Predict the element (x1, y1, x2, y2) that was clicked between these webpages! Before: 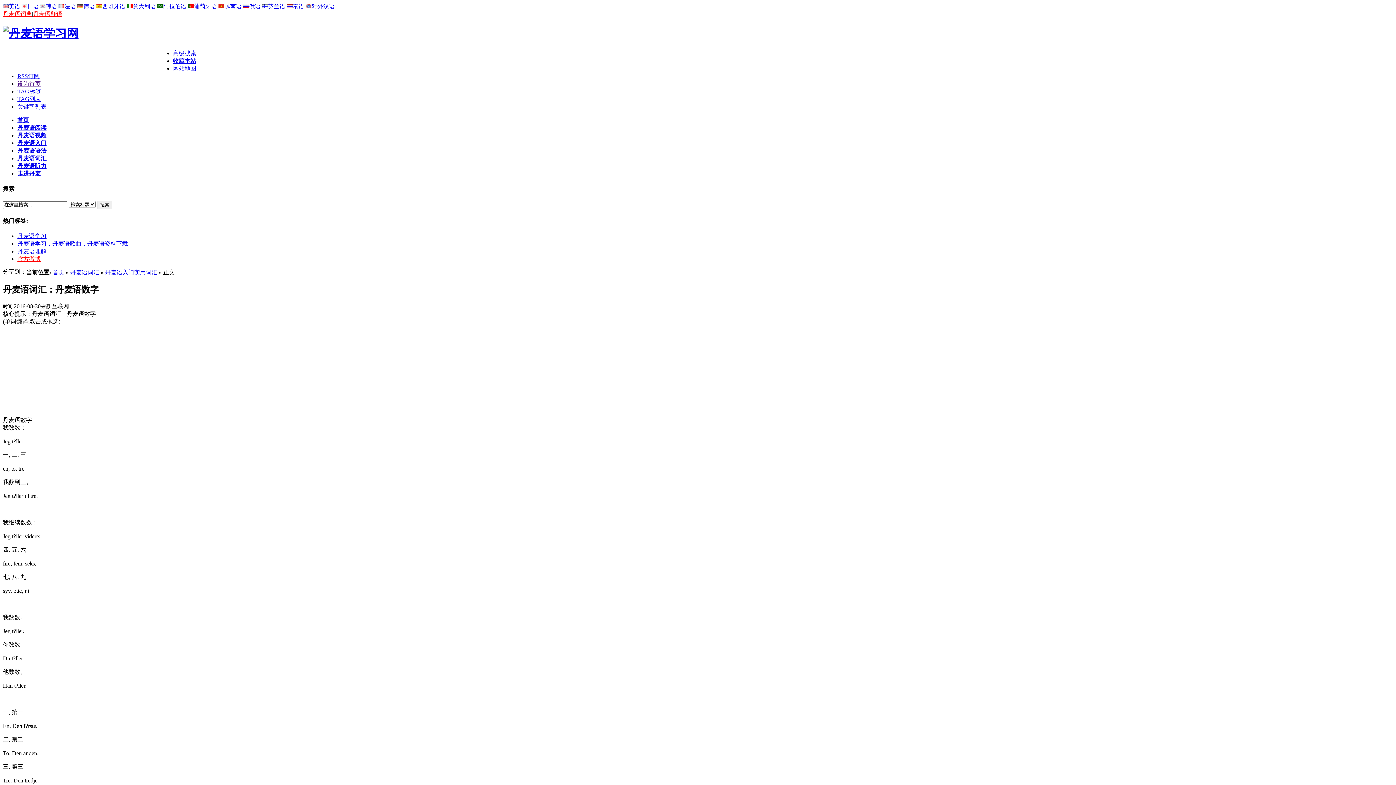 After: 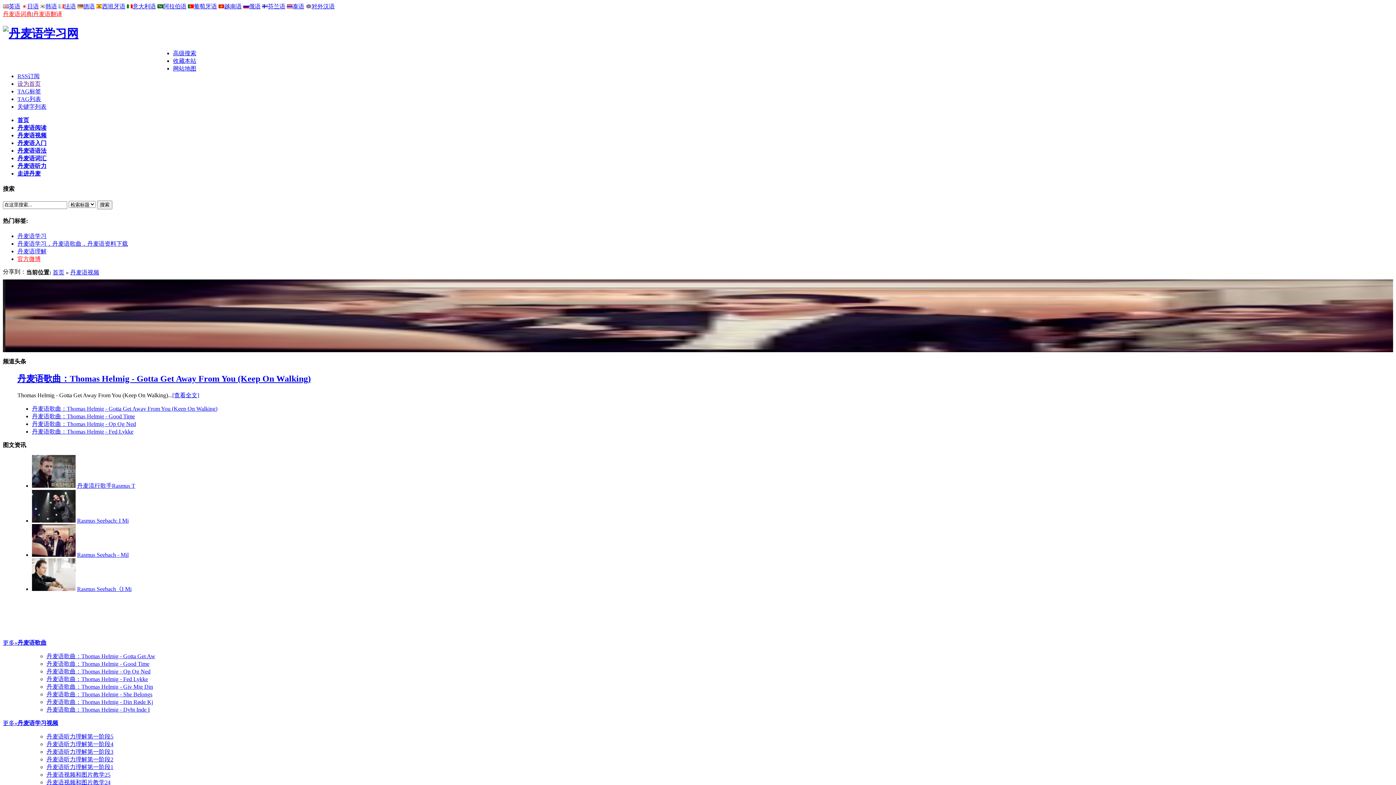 Action: label: 丹麦语视频 bbox: (17, 132, 46, 138)